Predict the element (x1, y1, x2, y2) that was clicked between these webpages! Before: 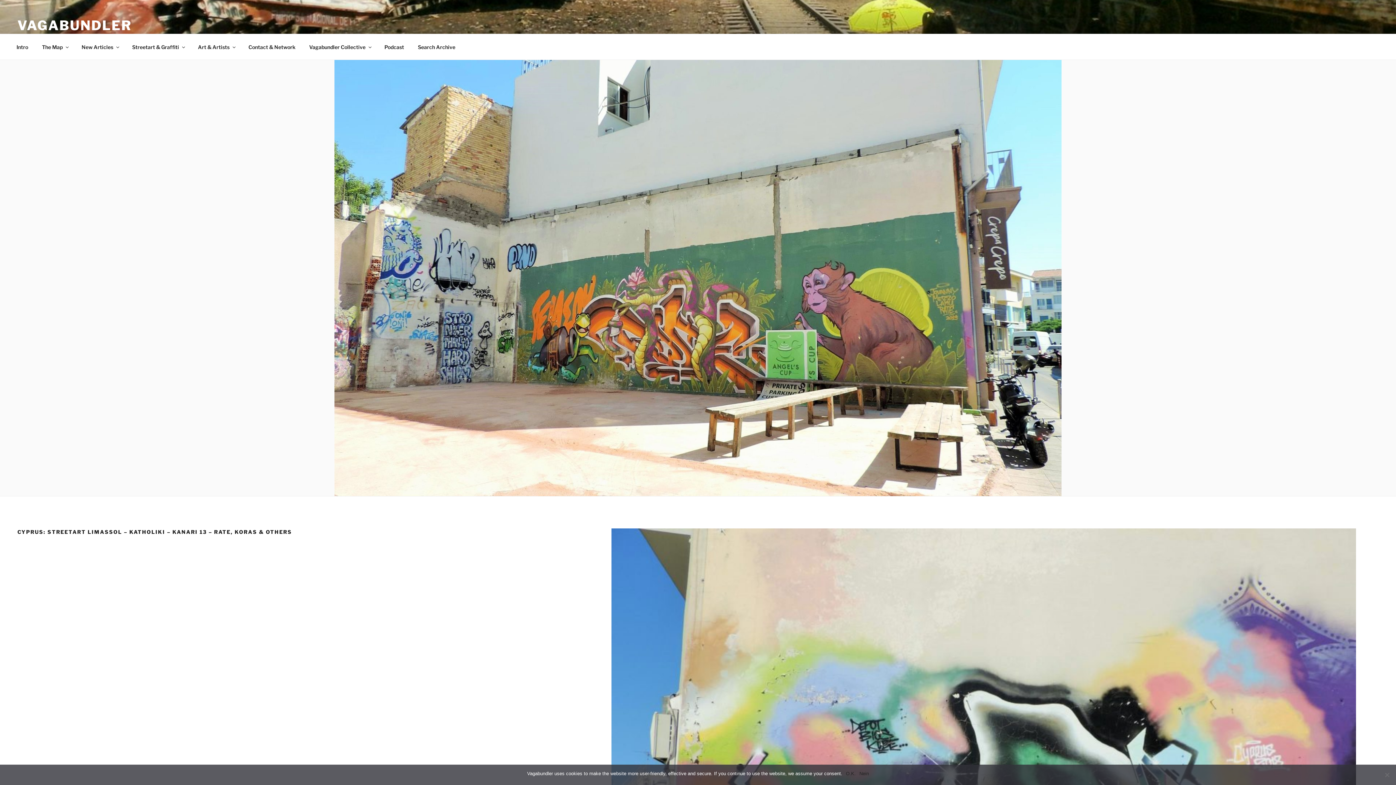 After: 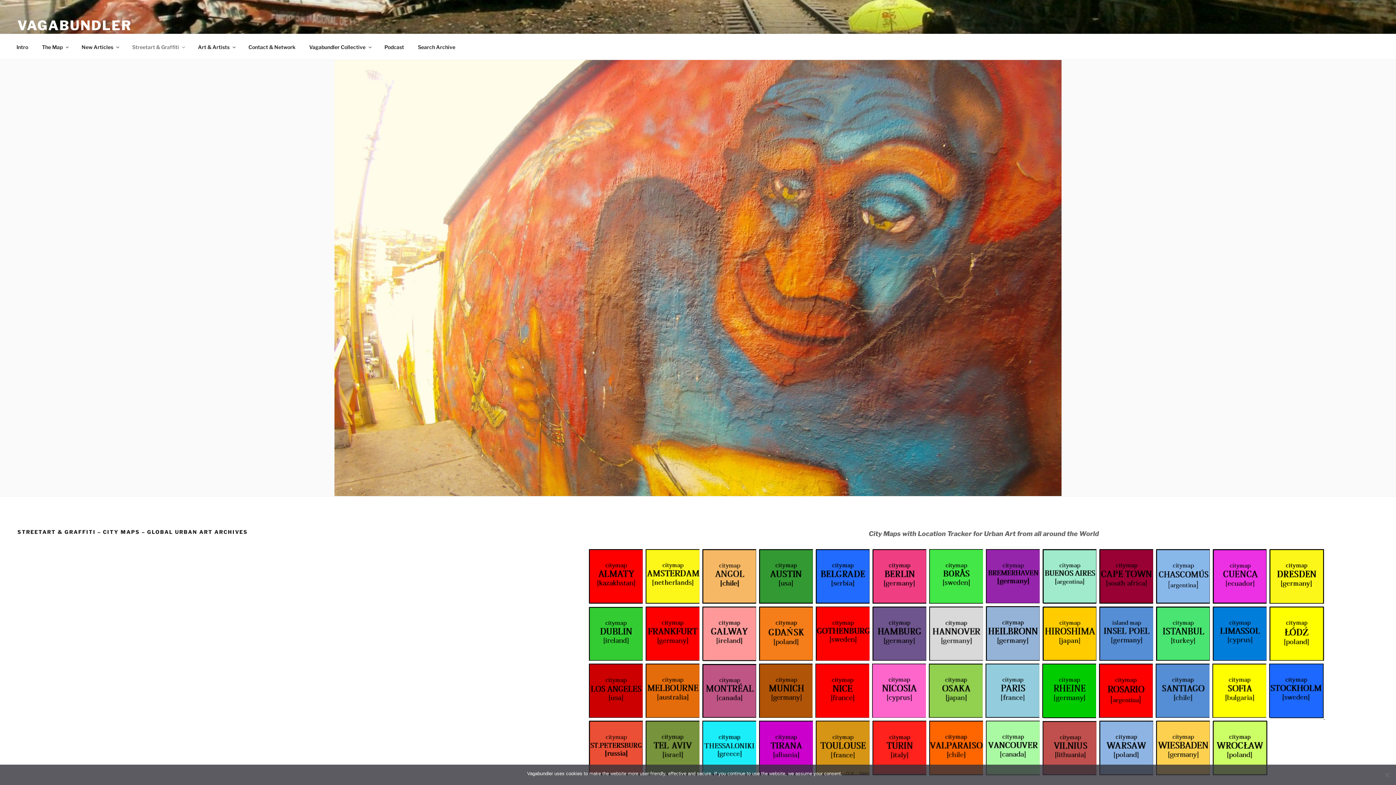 Action: label: Streetart & Graffiti bbox: (125, 38, 190, 55)